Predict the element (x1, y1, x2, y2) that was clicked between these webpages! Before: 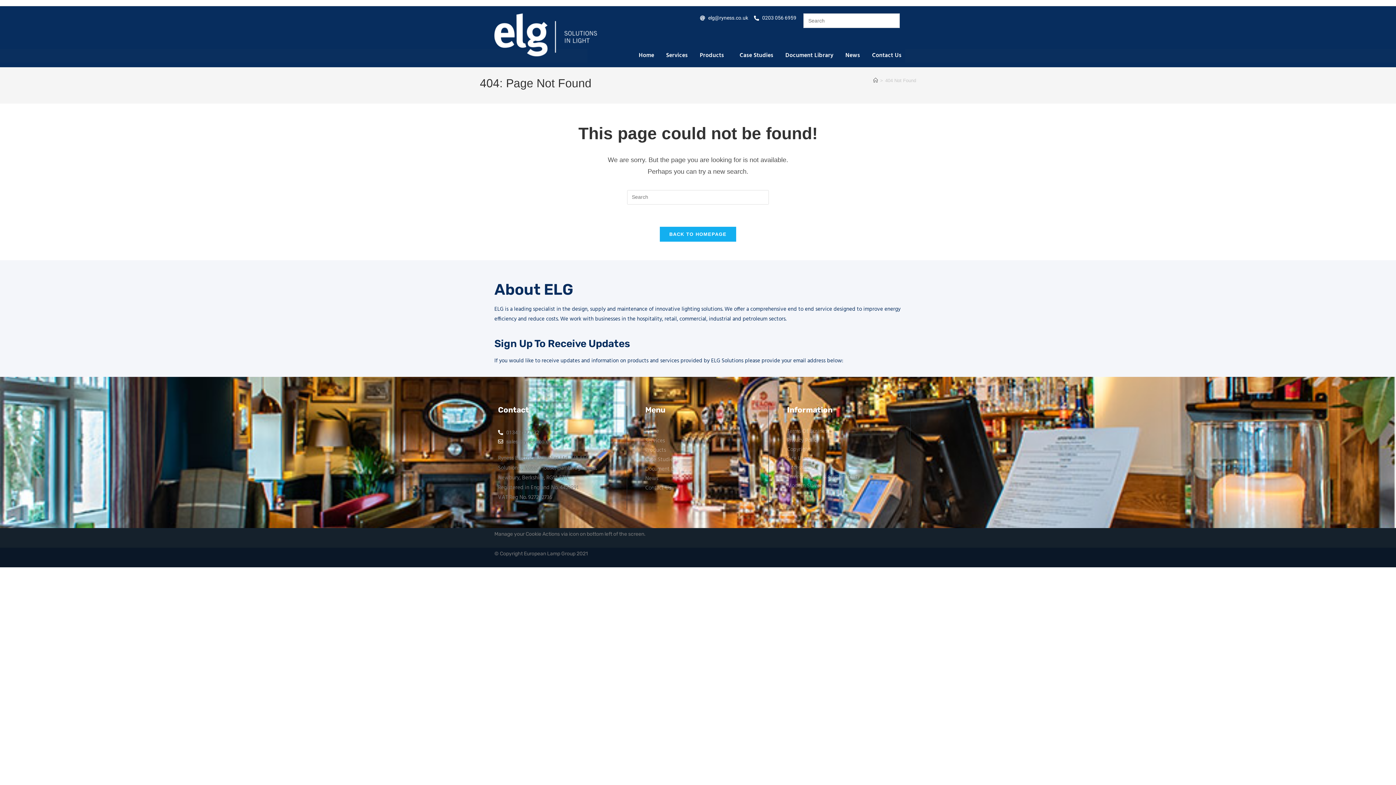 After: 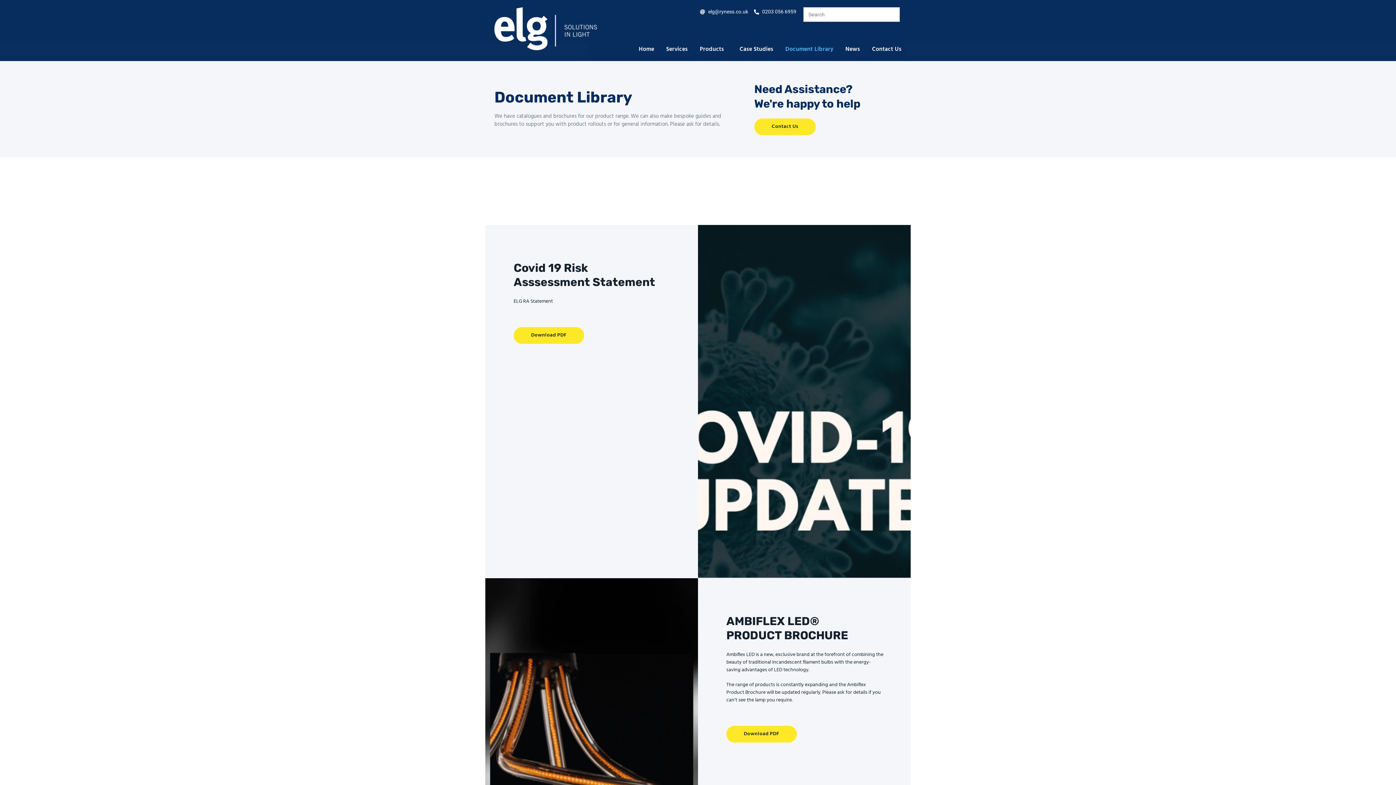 Action: label: Document Library bbox: (645, 464, 750, 474)